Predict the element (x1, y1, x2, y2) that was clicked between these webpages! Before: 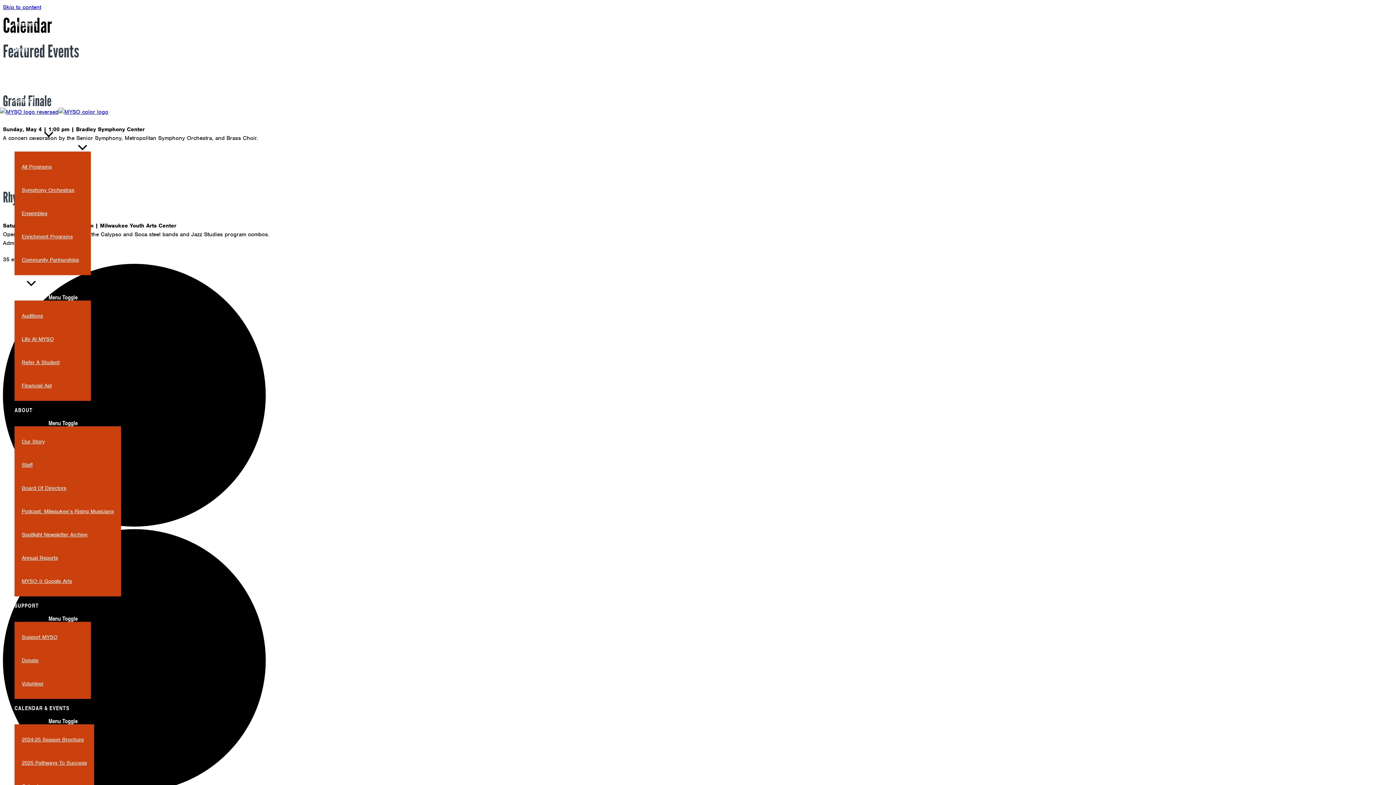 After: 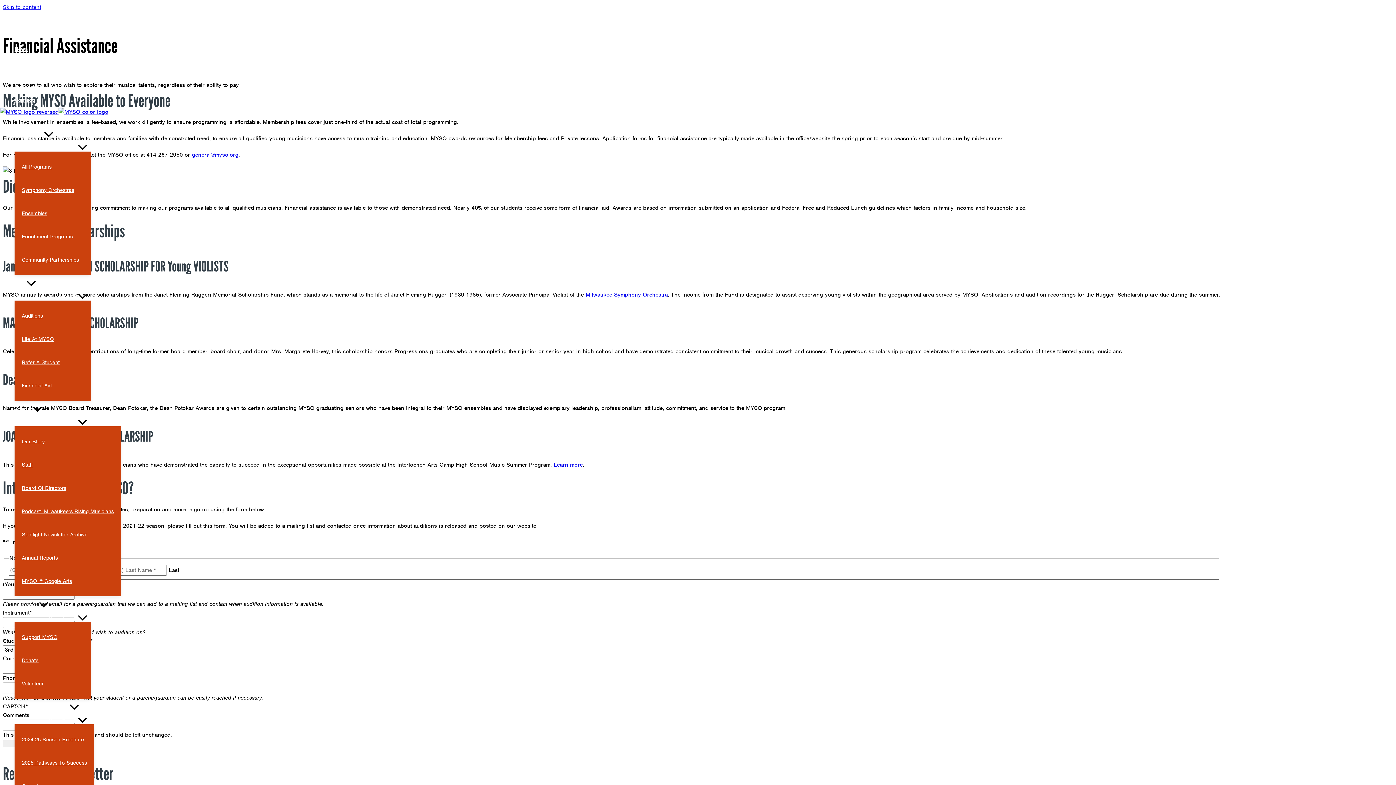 Action: bbox: (14, 374, 90, 397) label: Financial Aid